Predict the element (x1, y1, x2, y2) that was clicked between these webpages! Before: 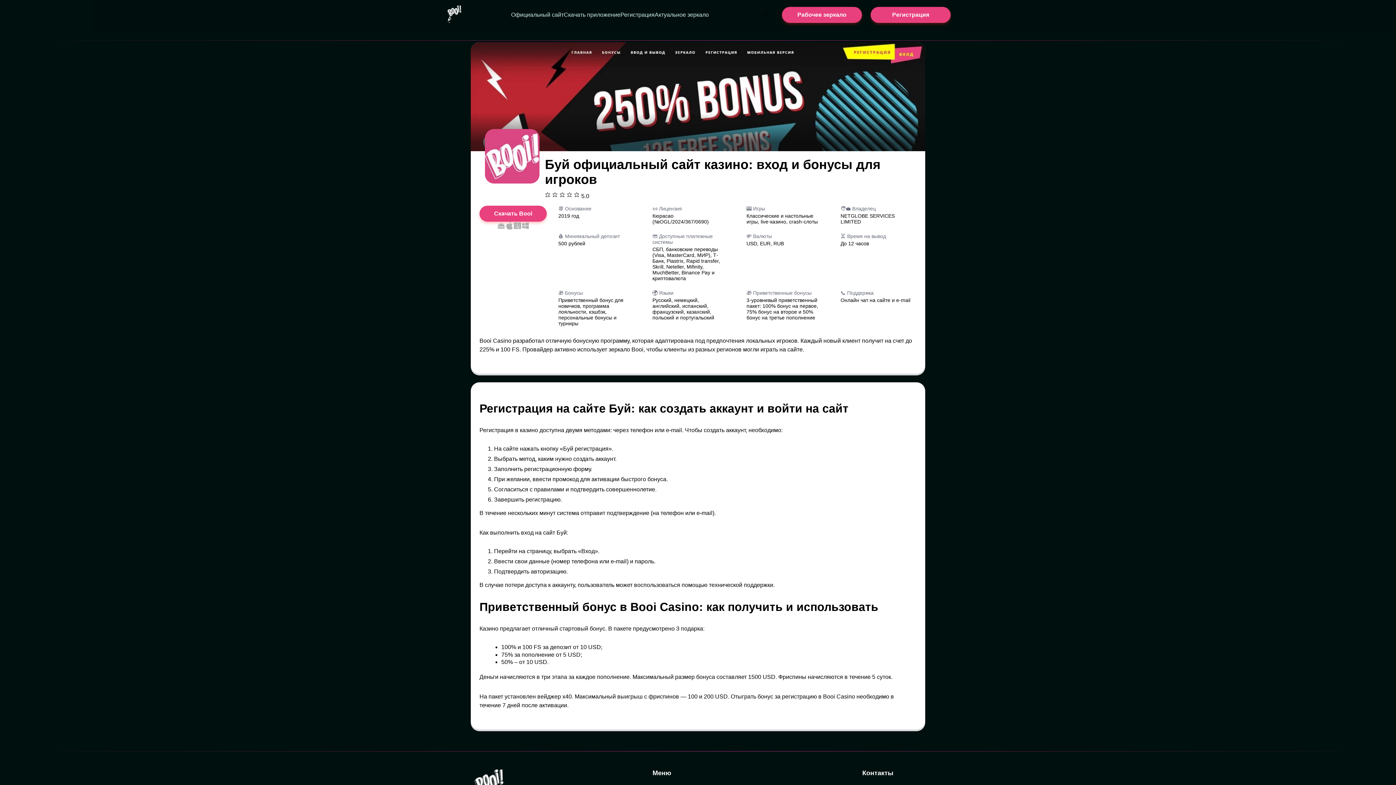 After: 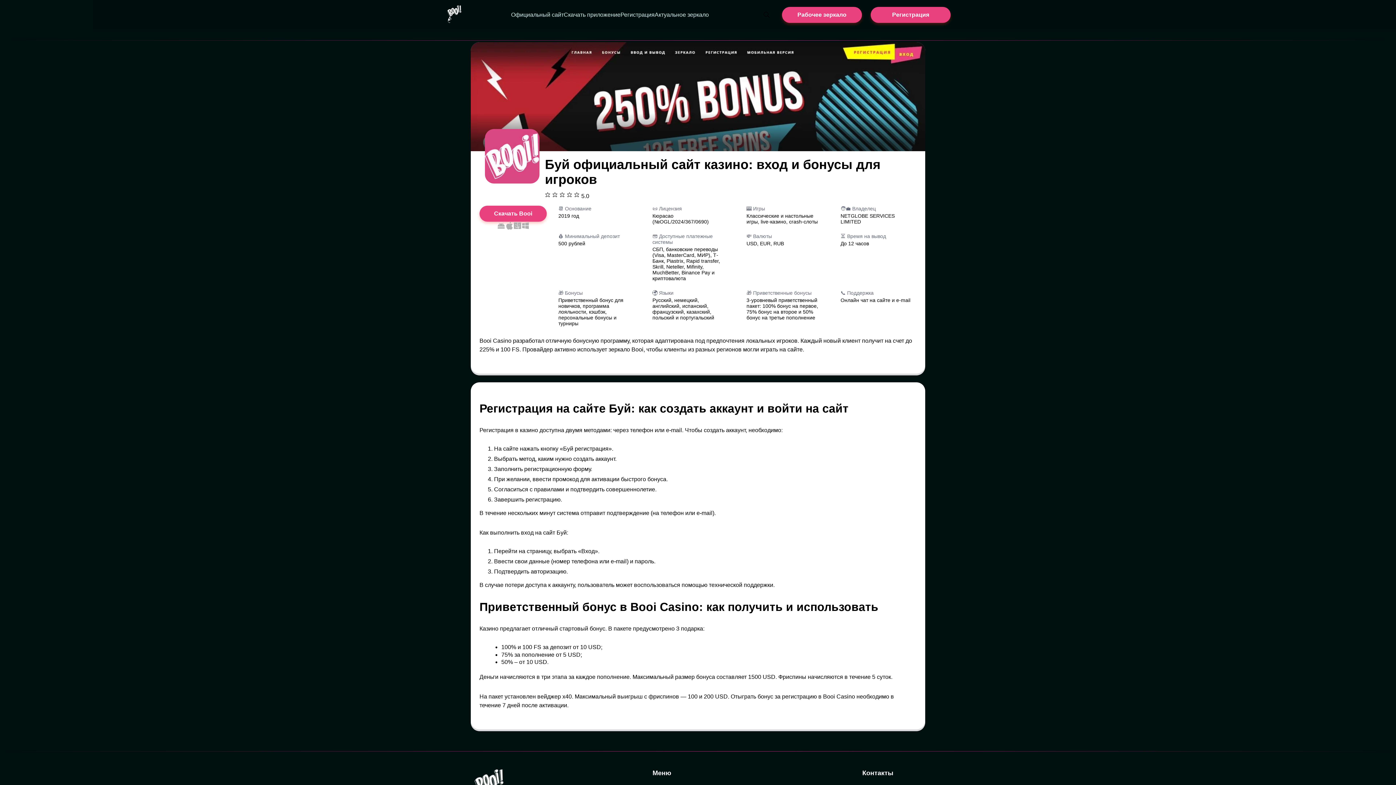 Action: bbox: (445, 5, 463, 24)